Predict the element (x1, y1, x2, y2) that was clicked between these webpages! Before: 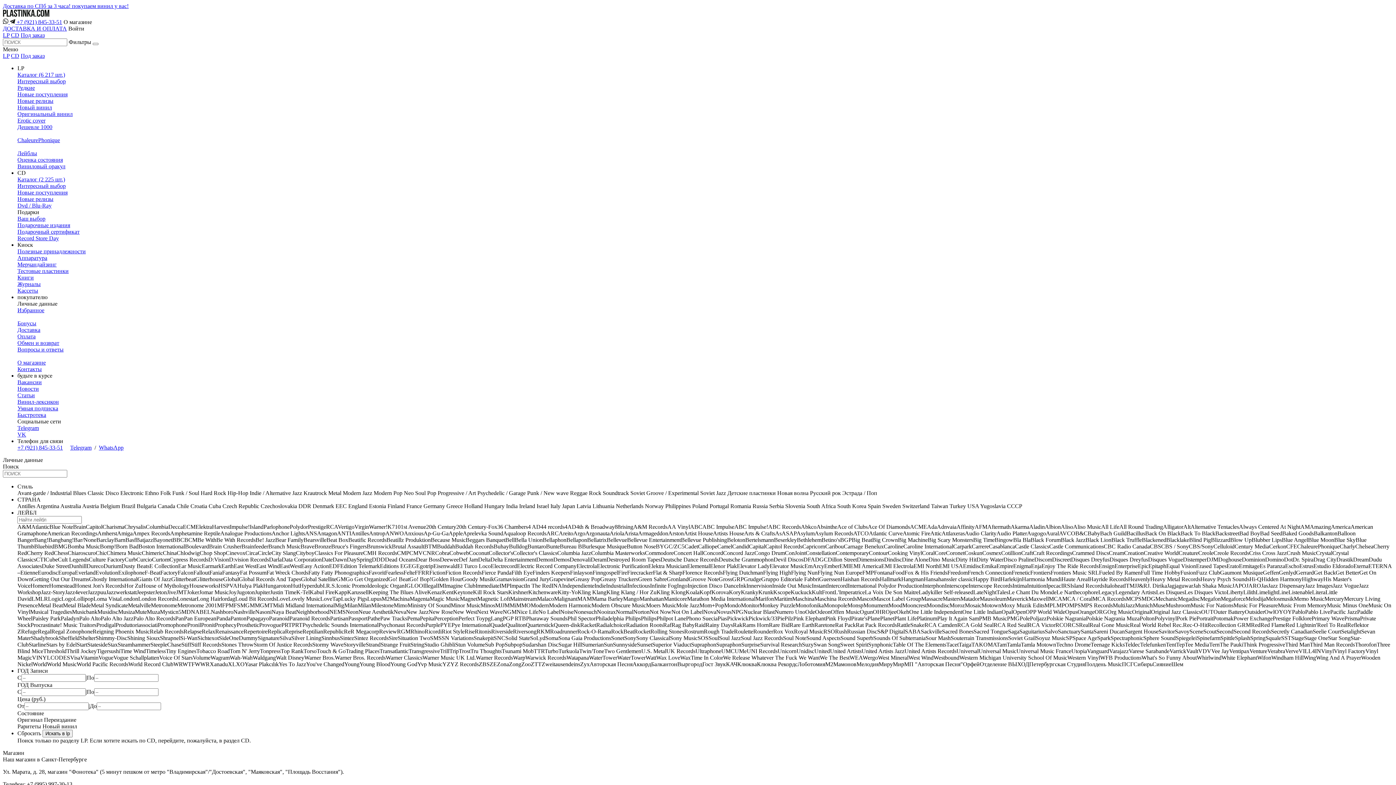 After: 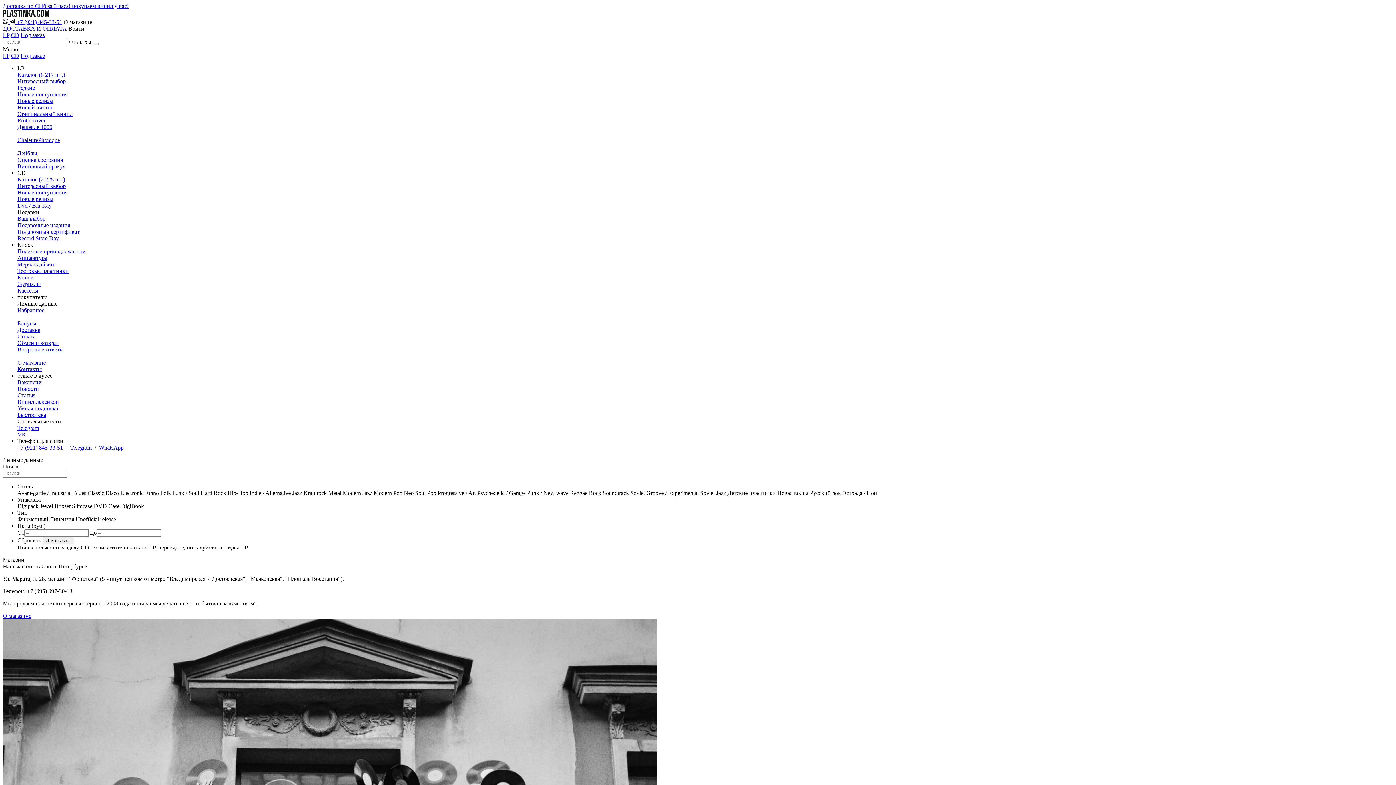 Action: label: Dvd / Blu-Ray bbox: (17, 202, 51, 208)